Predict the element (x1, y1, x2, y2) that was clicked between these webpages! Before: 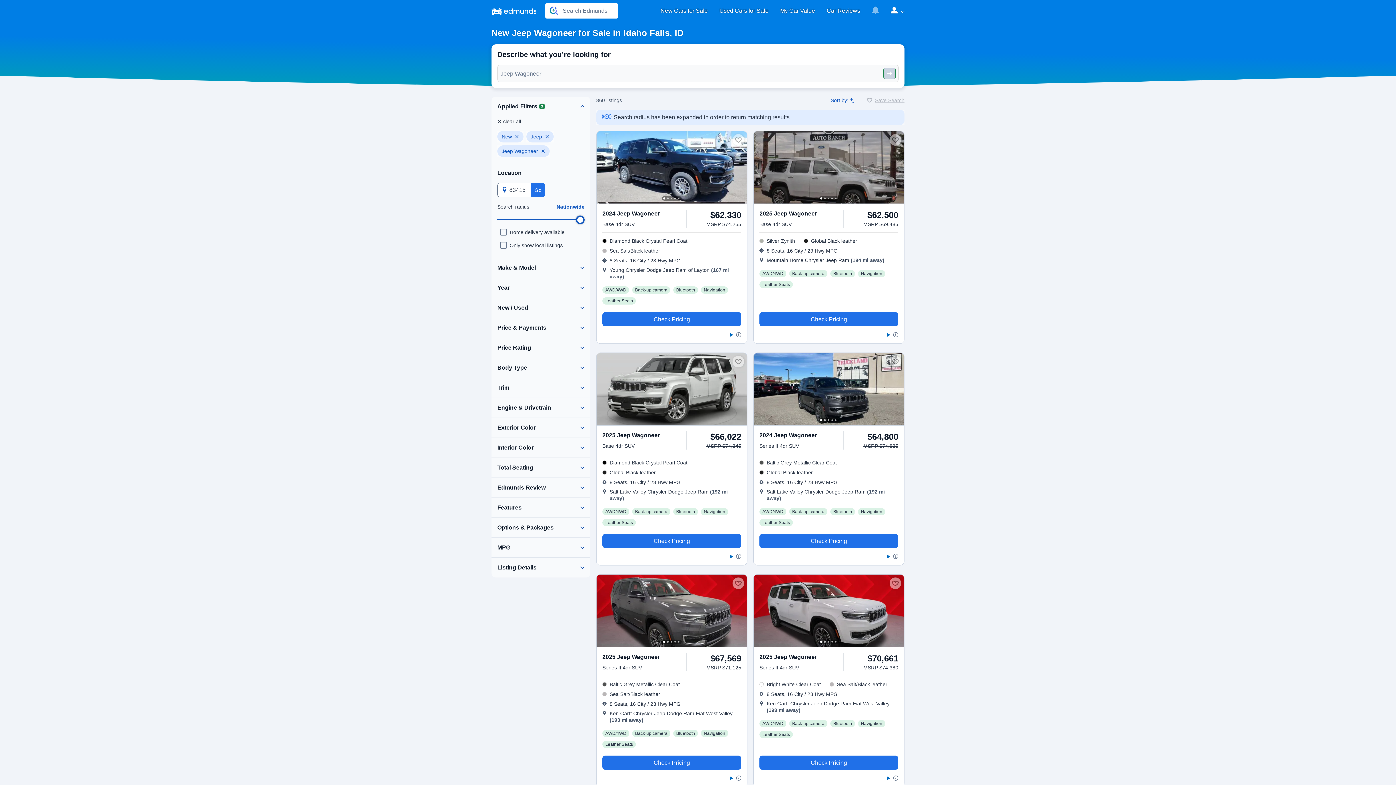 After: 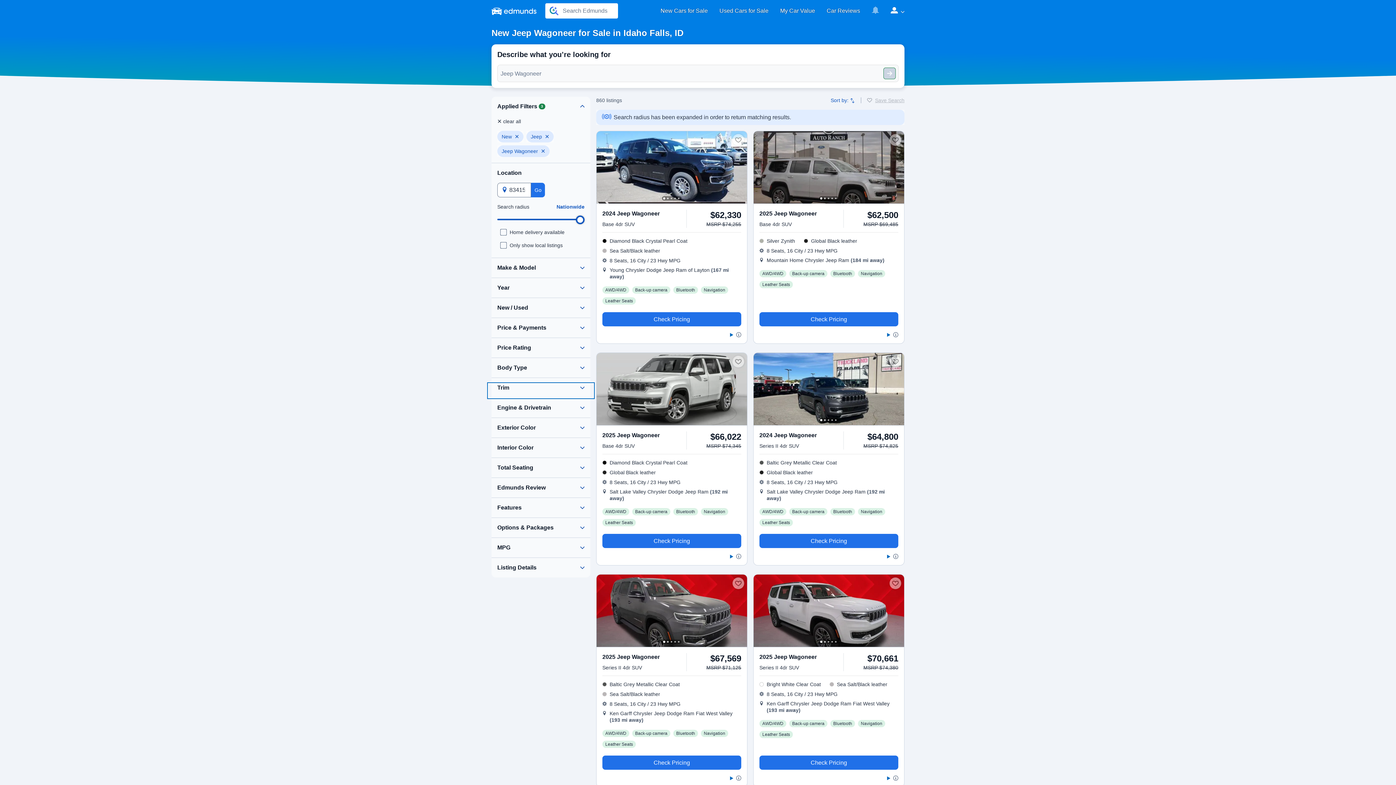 Action: bbox: (488, 384, 593, 397)